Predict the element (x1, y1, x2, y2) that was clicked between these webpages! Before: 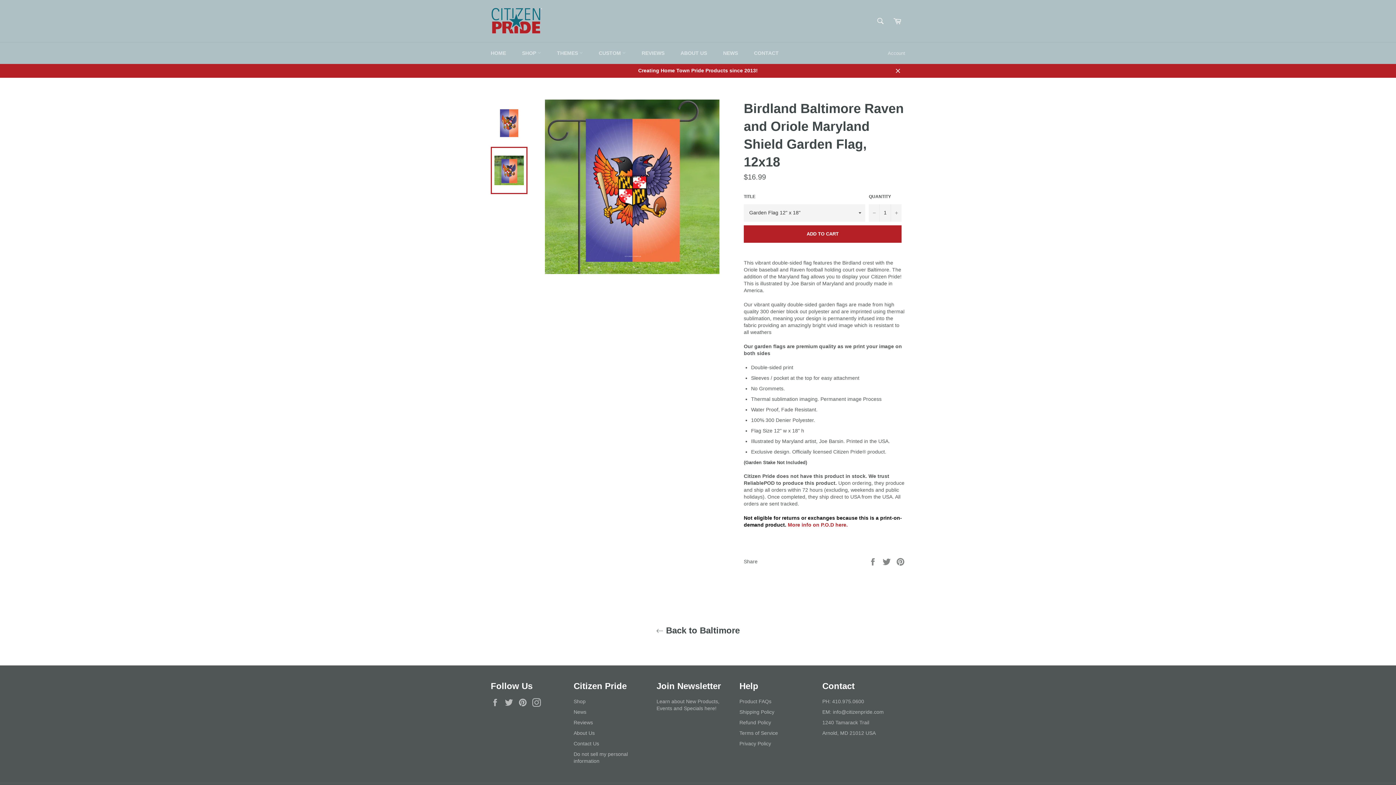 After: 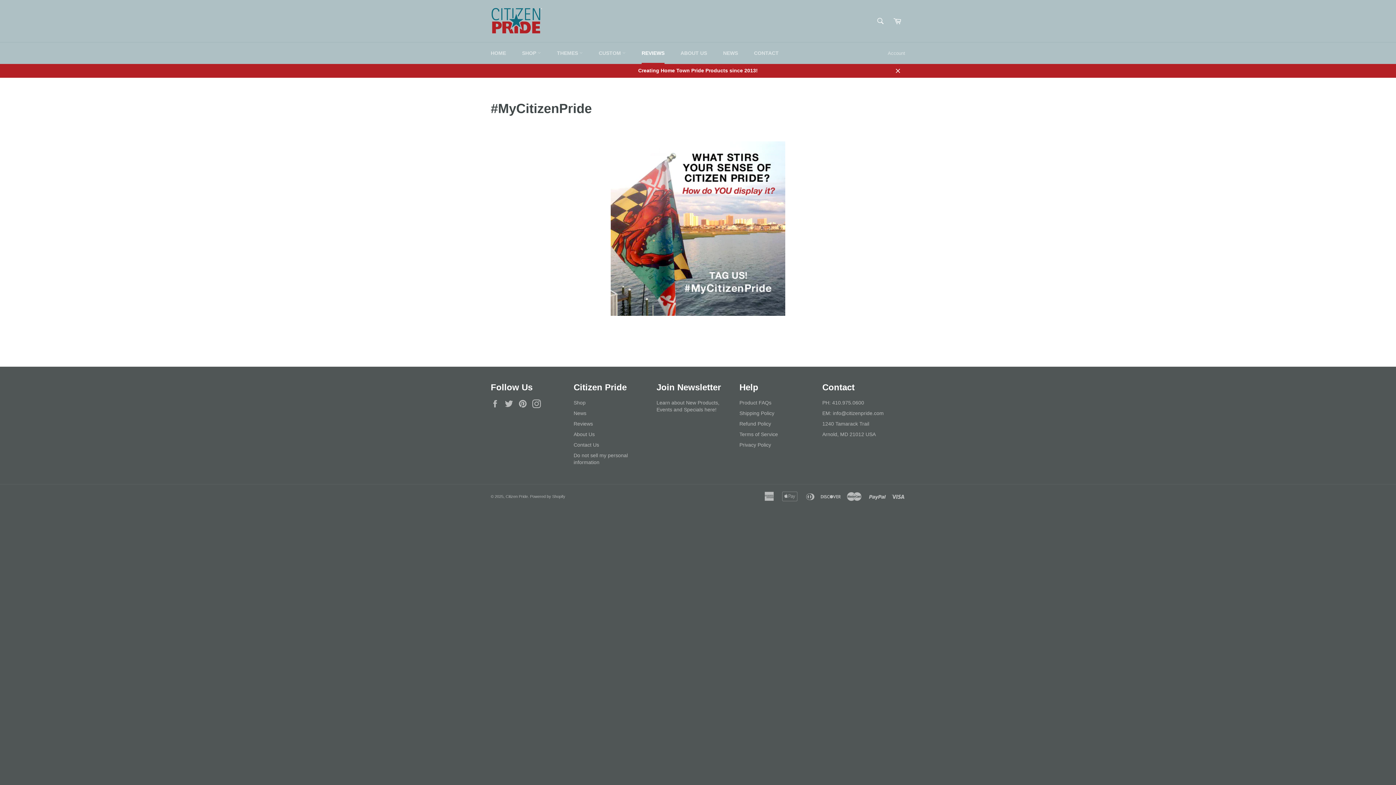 Action: bbox: (634, 42, 672, 64) label: REVIEWS